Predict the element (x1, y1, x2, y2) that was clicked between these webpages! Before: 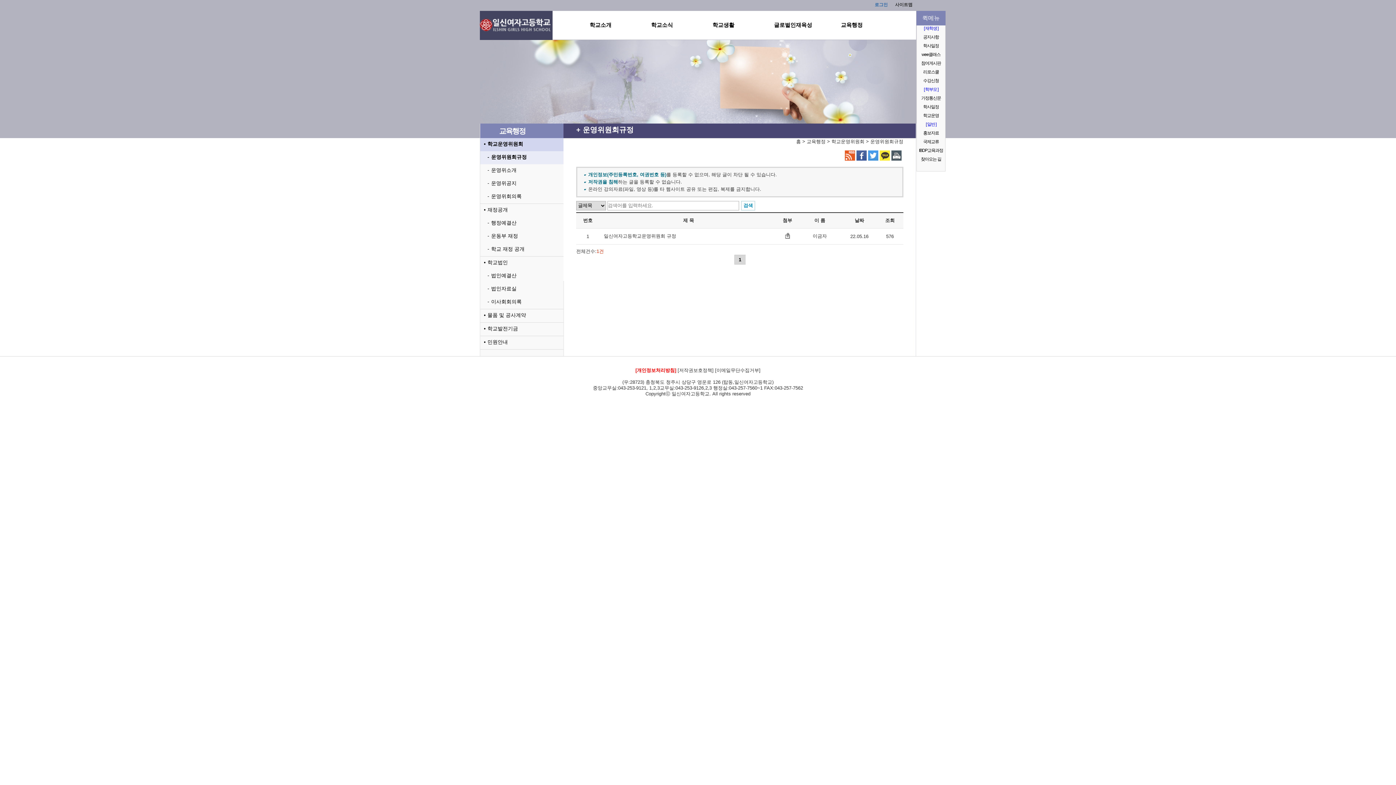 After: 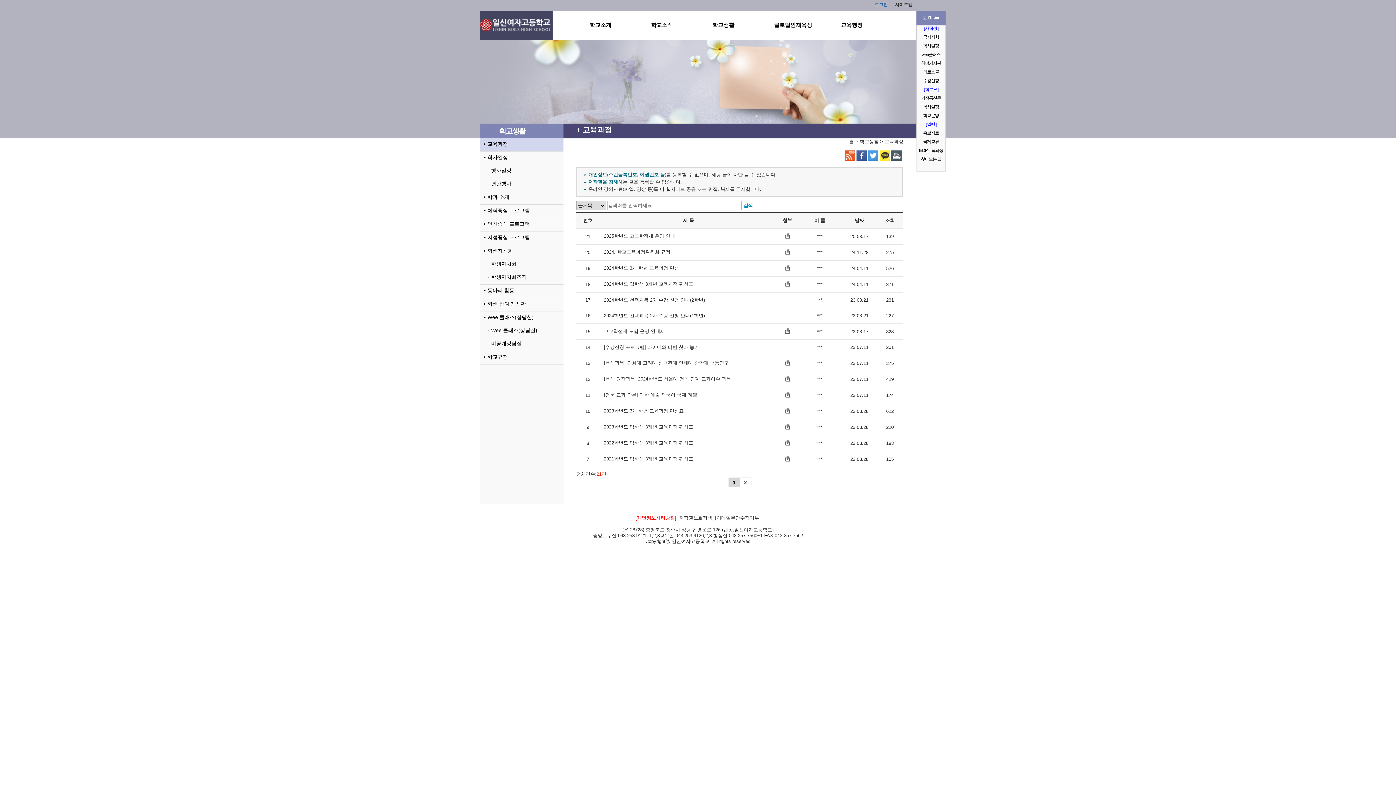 Action: bbox: (701, 10, 762, 39) label: 학교생활　　　